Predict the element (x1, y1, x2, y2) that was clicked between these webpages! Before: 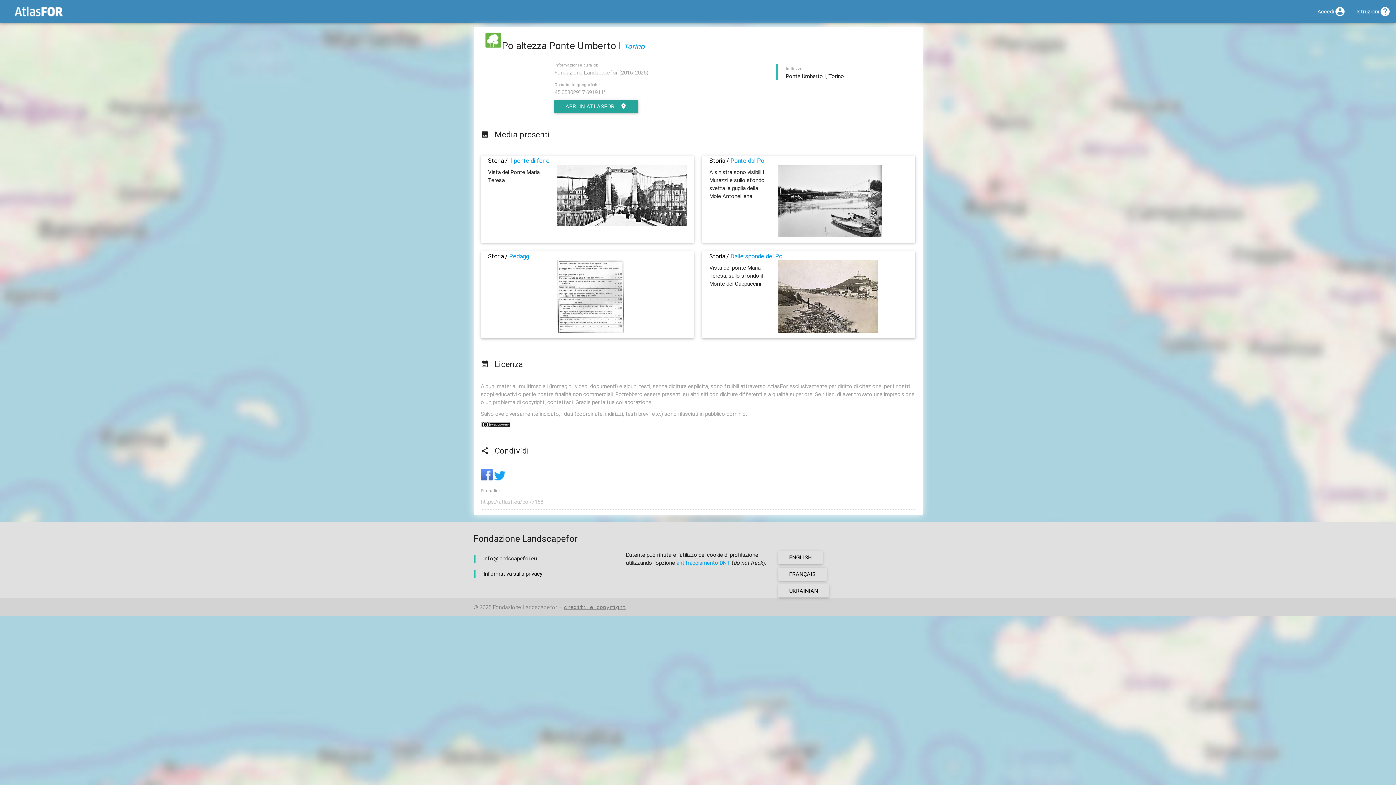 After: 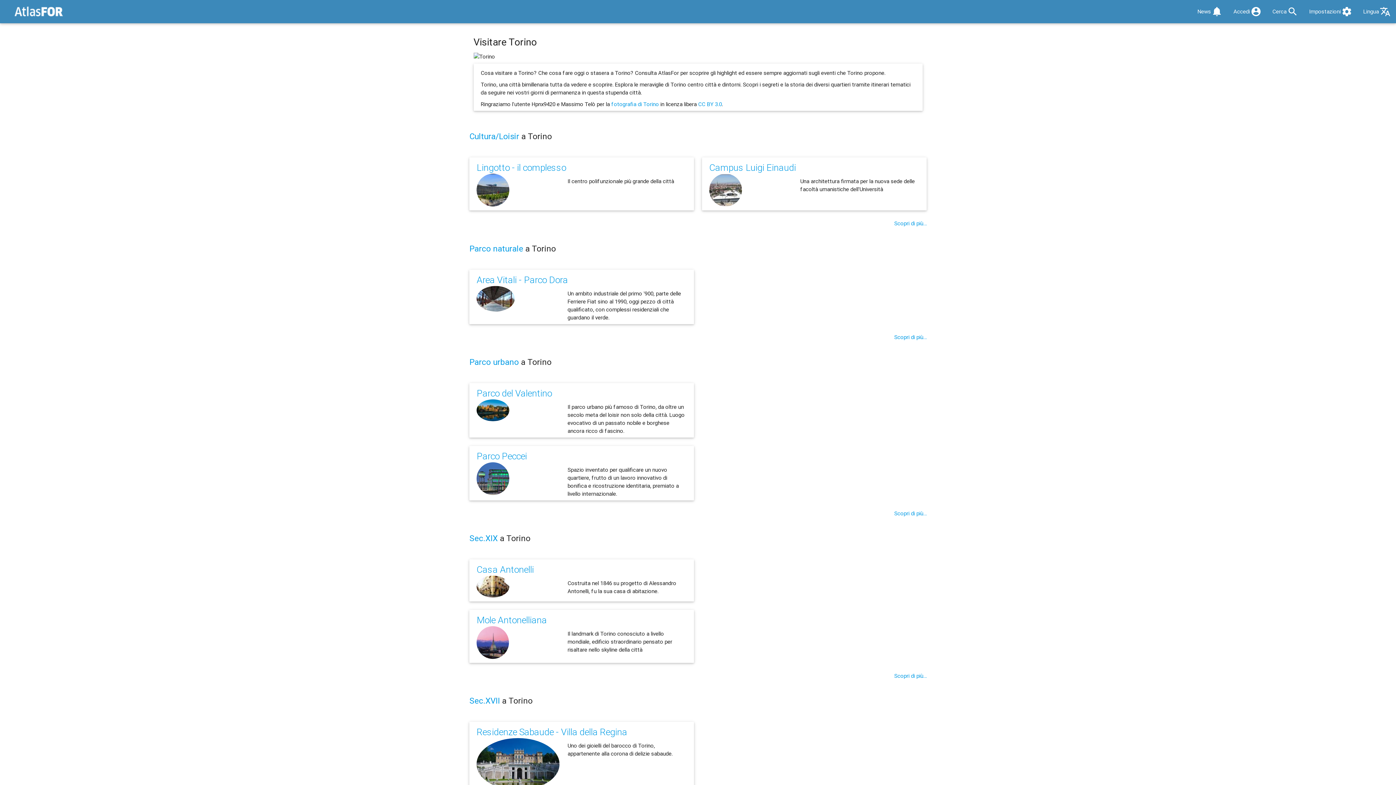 Action: label: Torino bbox: (623, 41, 644, 50)